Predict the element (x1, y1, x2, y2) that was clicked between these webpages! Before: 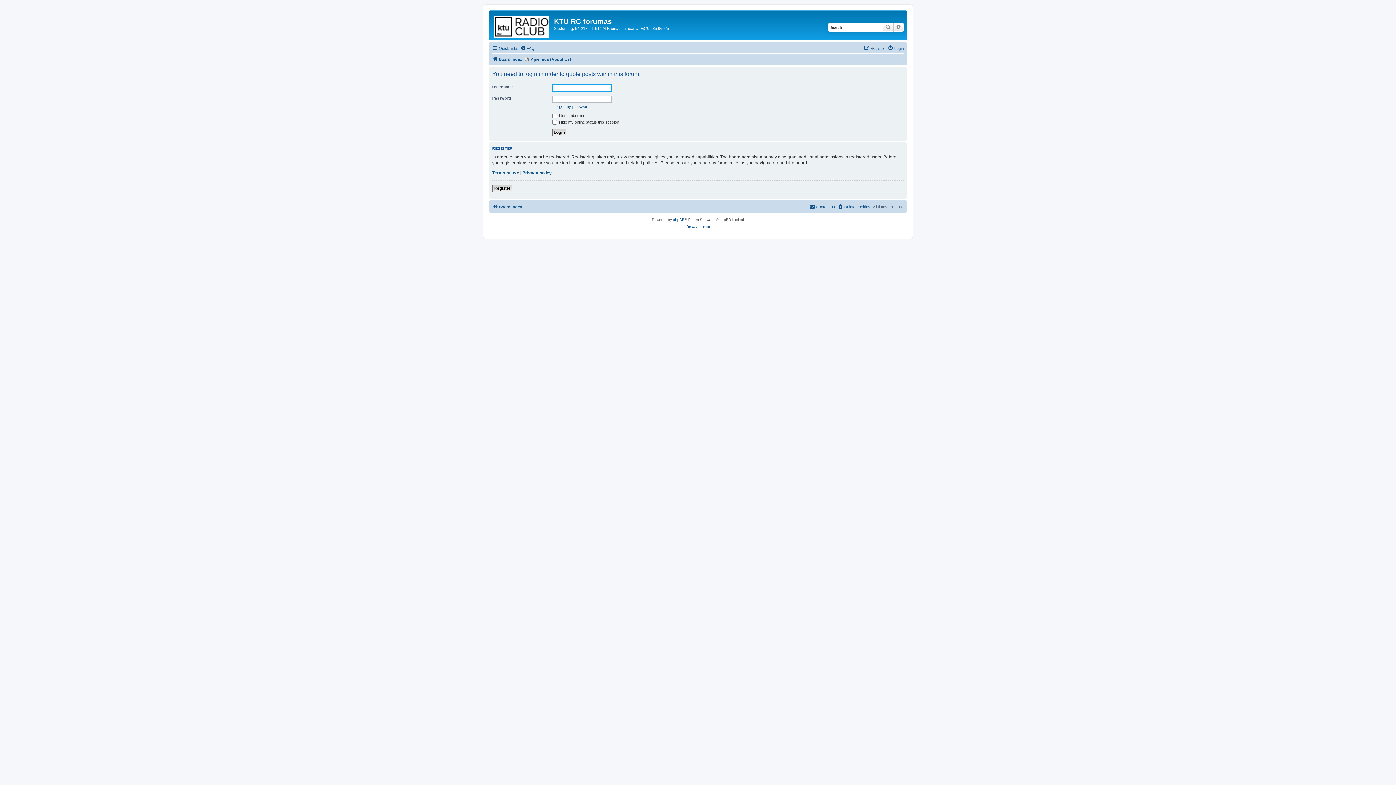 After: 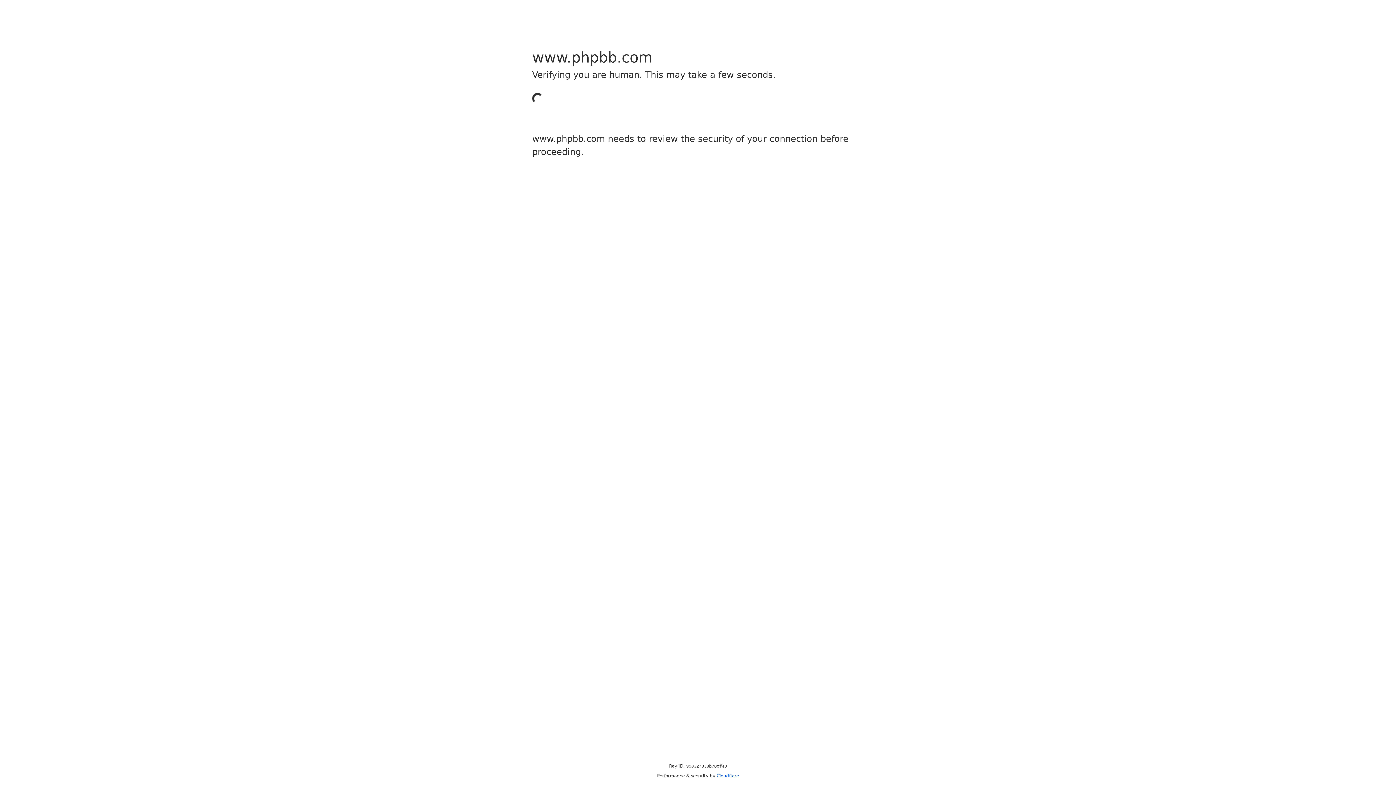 Action: bbox: (673, 216, 684, 223) label: phpBB